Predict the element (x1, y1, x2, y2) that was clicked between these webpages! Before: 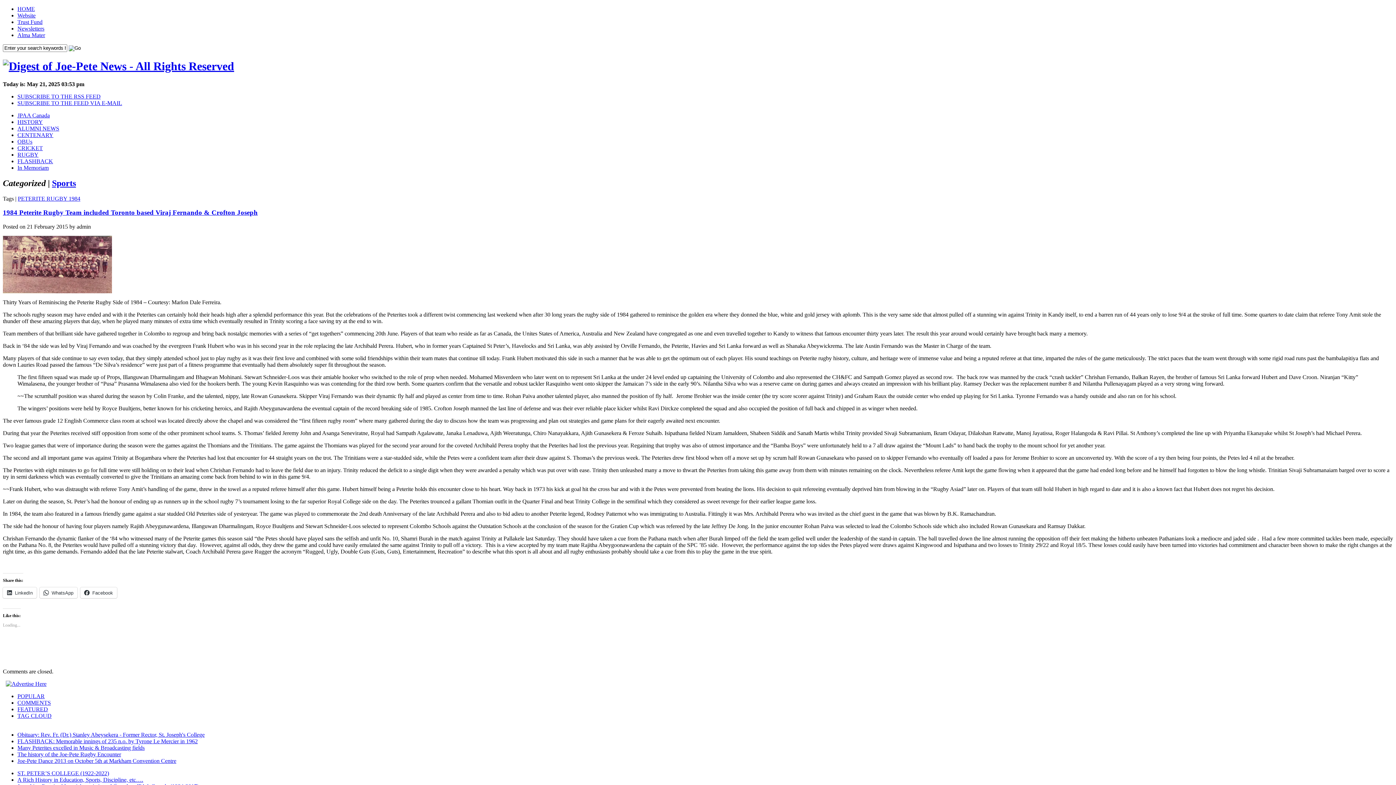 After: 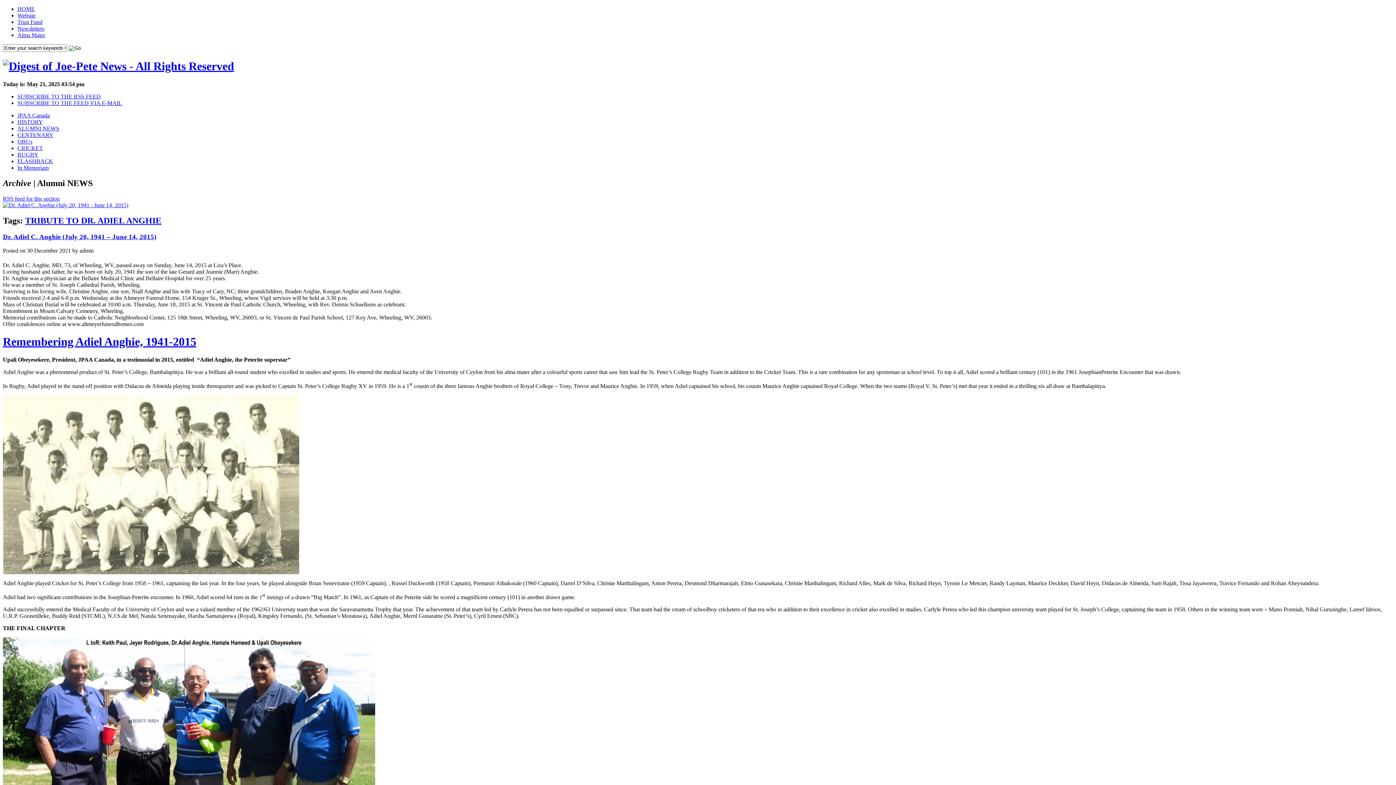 Action: label: ALUMNI NEWS bbox: (17, 125, 59, 131)